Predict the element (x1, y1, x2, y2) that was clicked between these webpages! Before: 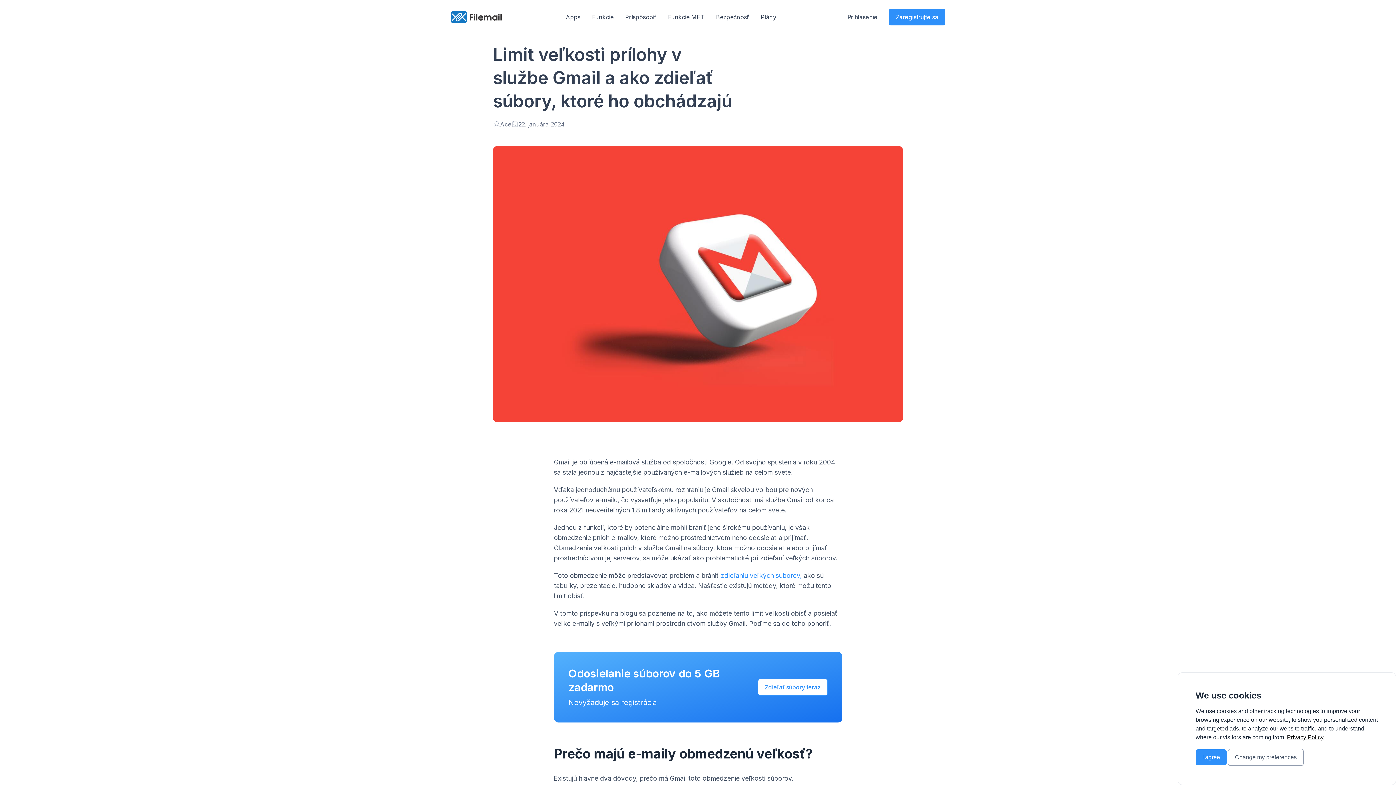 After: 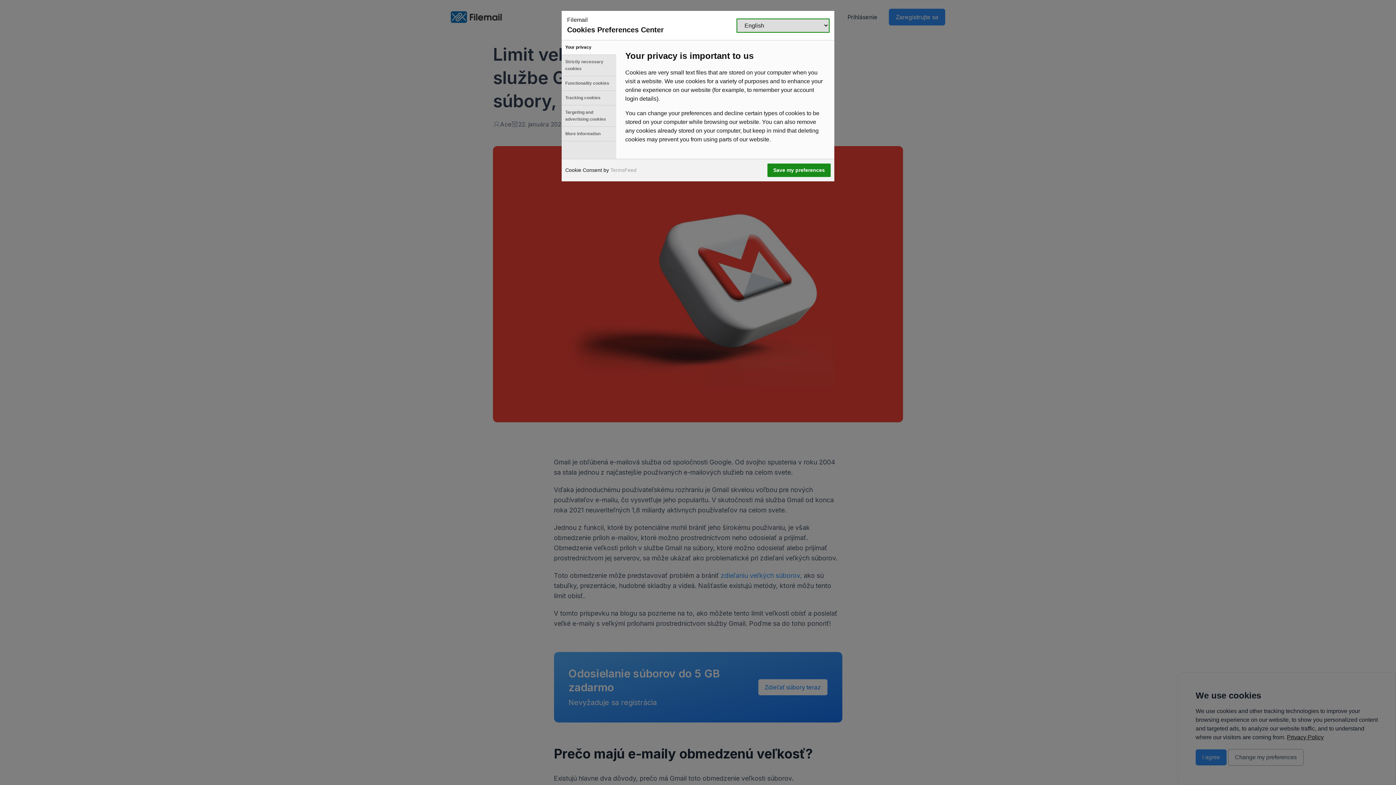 Action: label: Change my preferences bbox: (1228, 749, 1304, 766)